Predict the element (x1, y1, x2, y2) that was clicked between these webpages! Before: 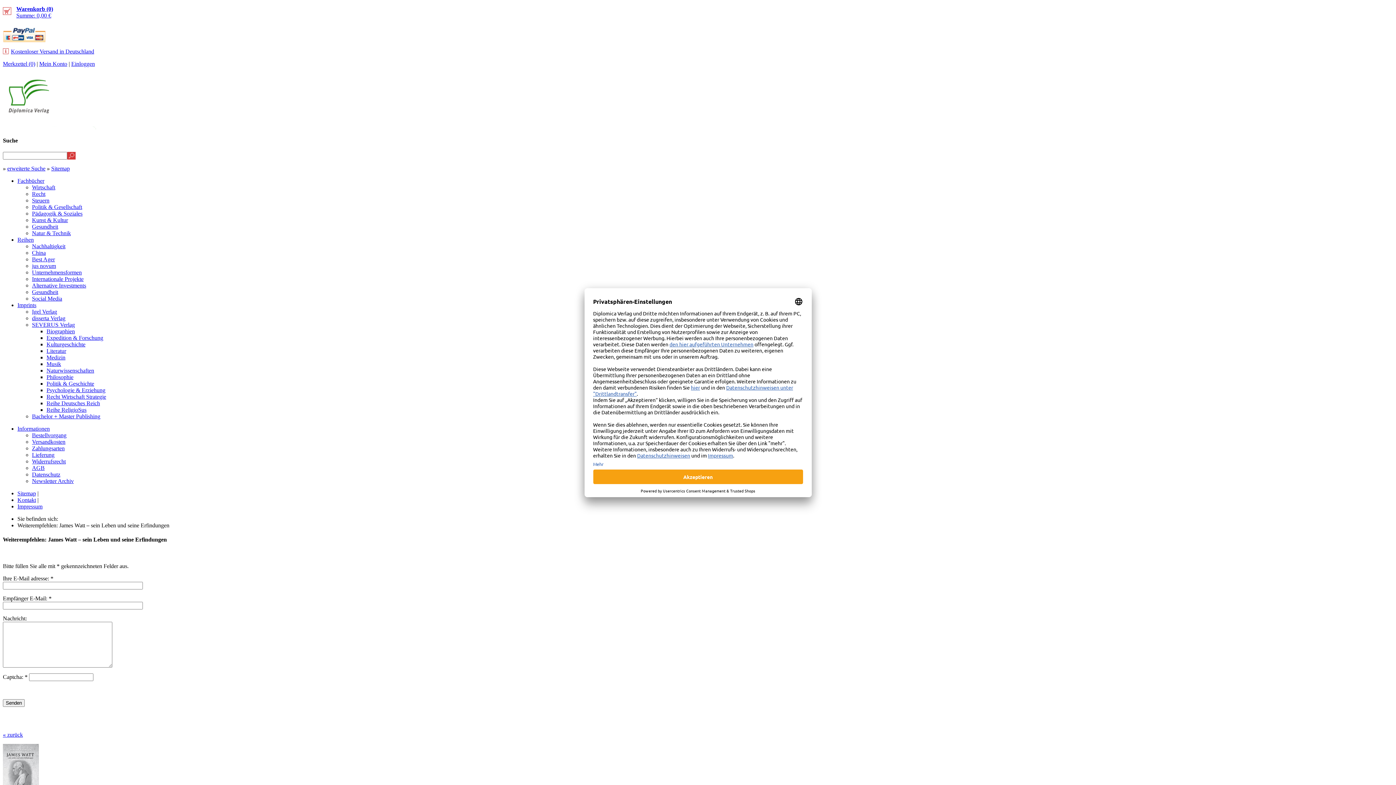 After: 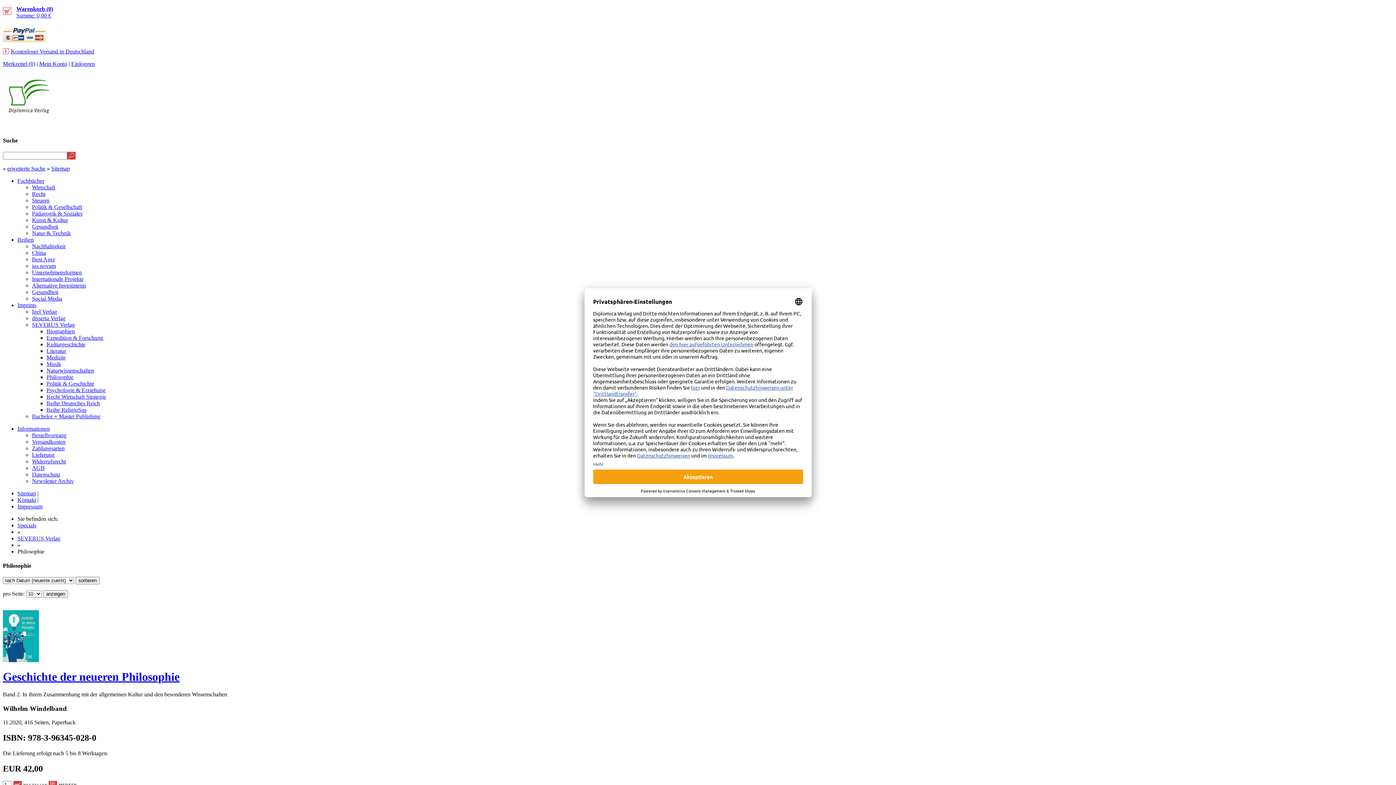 Action: bbox: (46, 374, 73, 380) label: Philosophie